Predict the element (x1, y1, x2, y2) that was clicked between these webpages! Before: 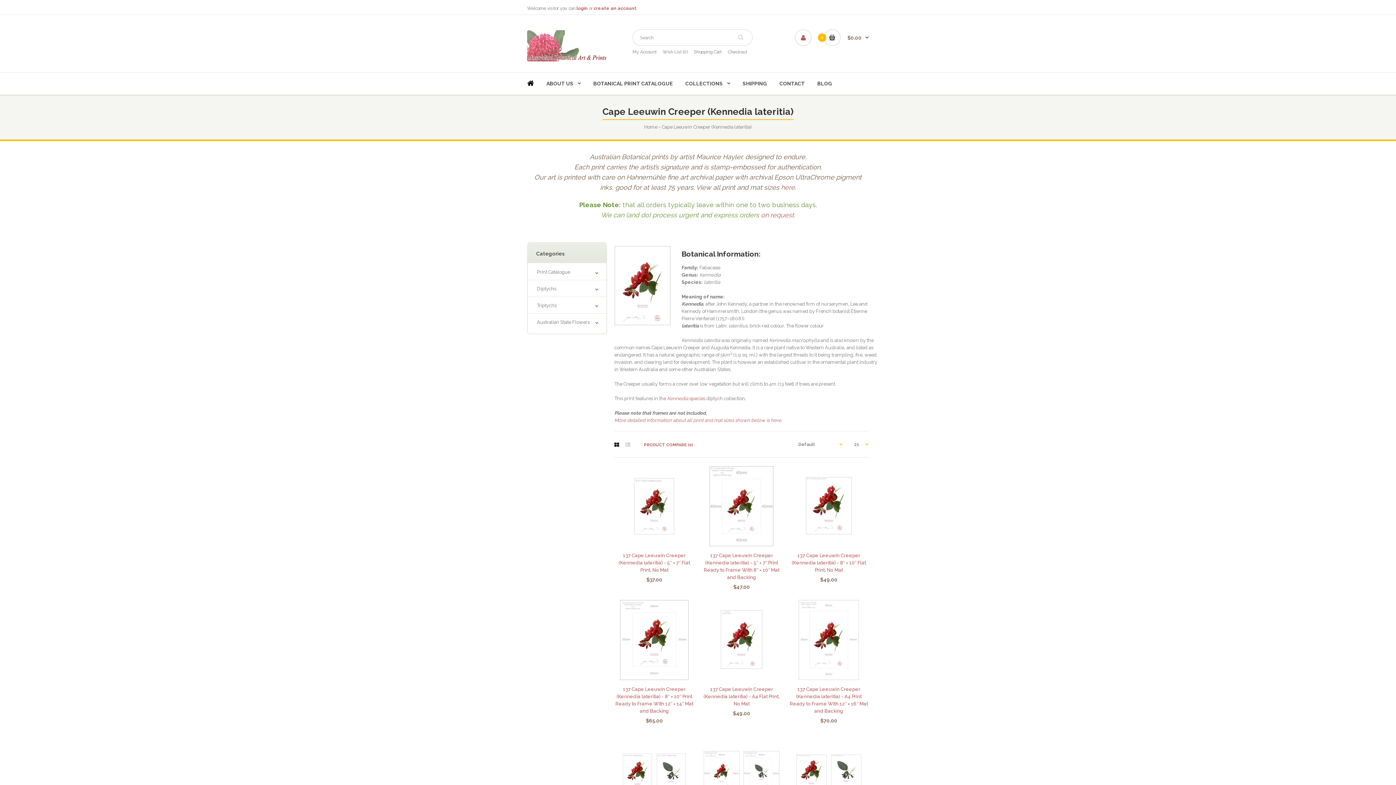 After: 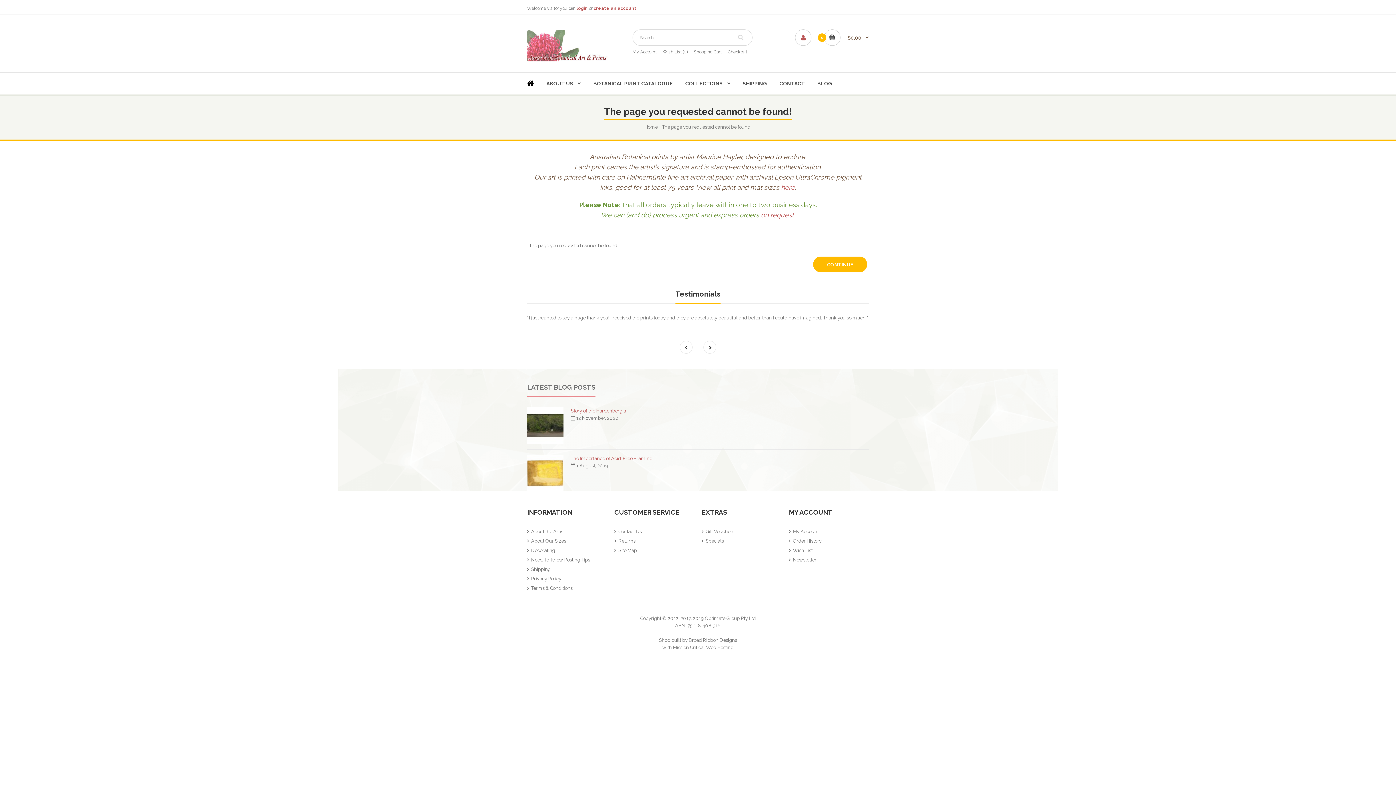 Action: bbox: (701, 542, 781, 547)